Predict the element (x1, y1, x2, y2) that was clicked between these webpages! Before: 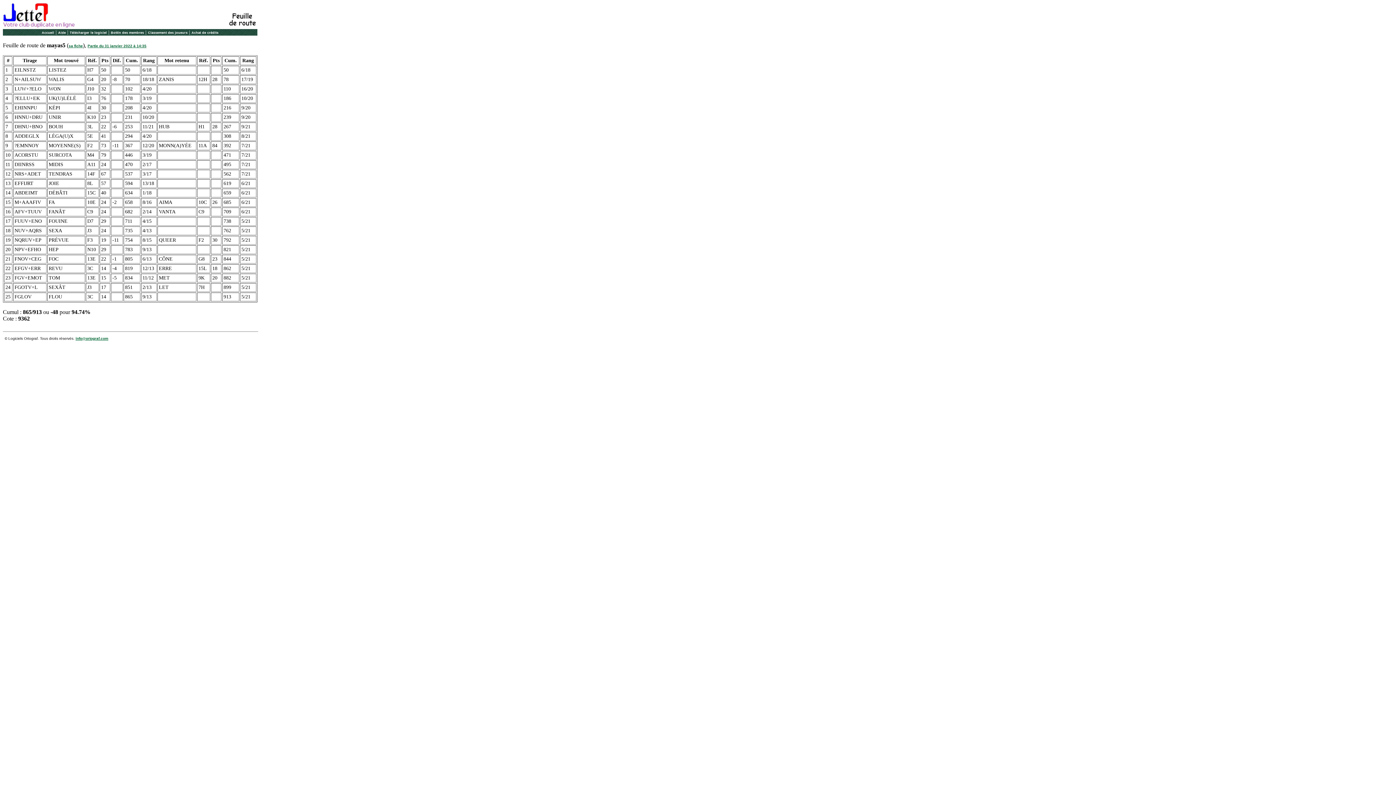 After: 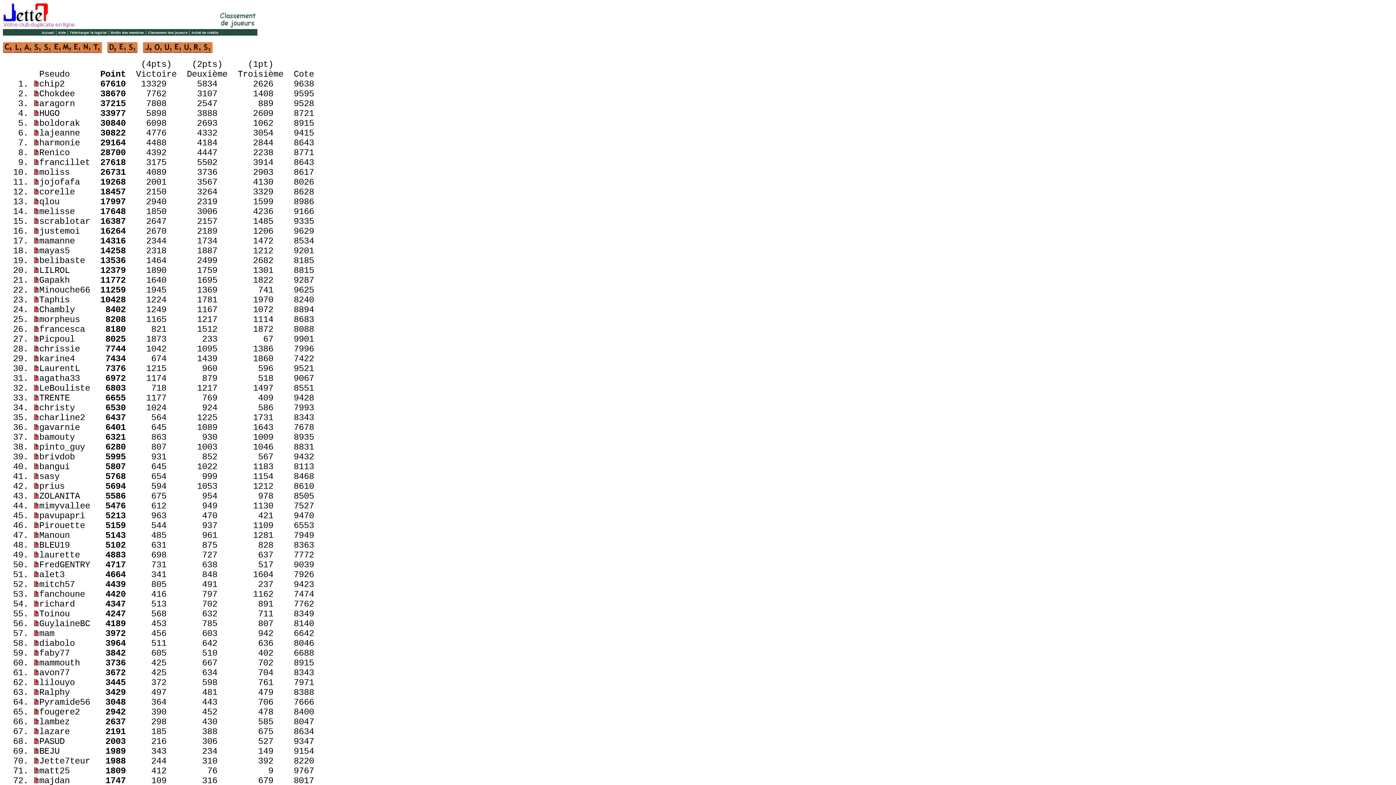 Action: label: Classement des joueurs bbox: (148, 30, 187, 34)